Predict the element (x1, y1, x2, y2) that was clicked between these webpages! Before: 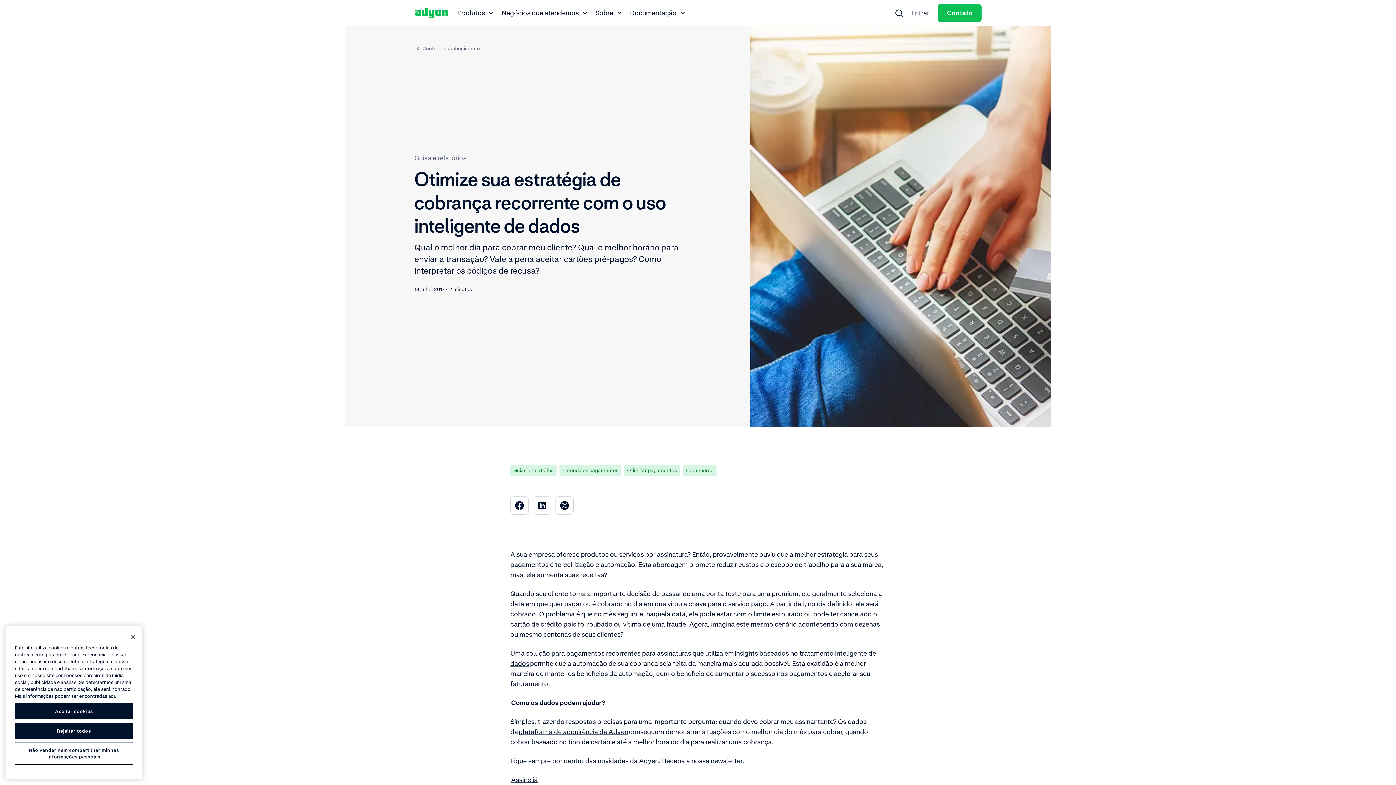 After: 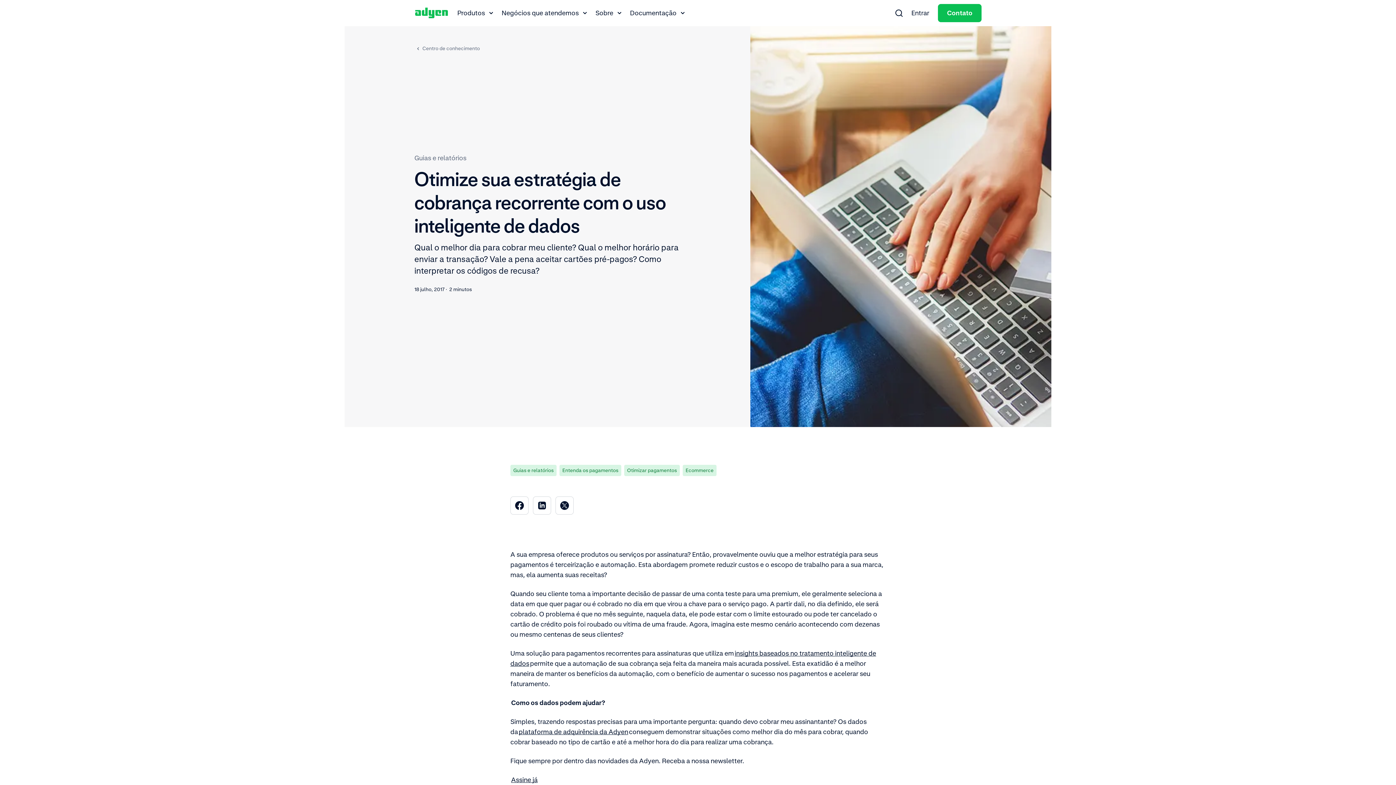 Action: label: Fechar bbox: (125, 629, 141, 645)